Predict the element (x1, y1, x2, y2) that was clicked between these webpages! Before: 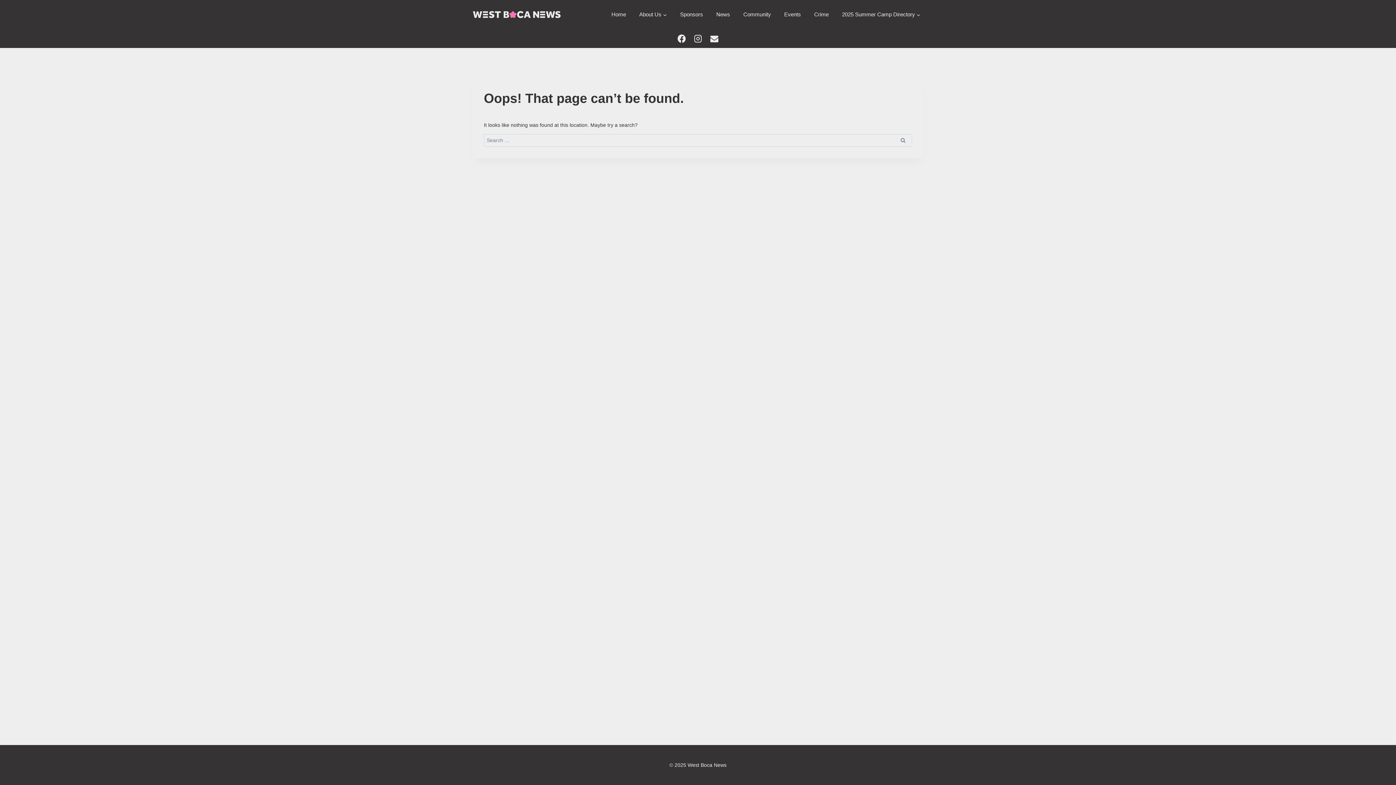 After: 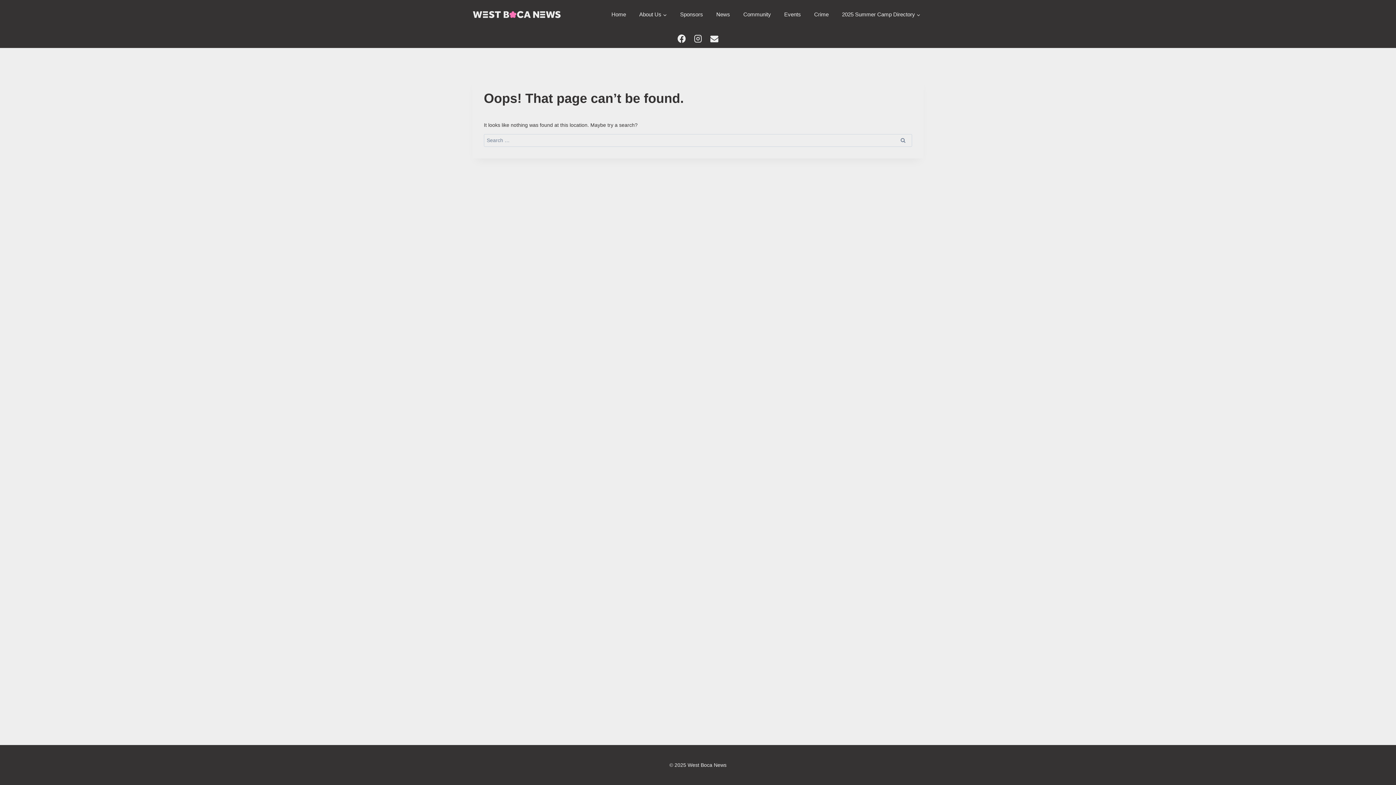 Action: bbox: (690, 30, 706, 46) label: Instagram